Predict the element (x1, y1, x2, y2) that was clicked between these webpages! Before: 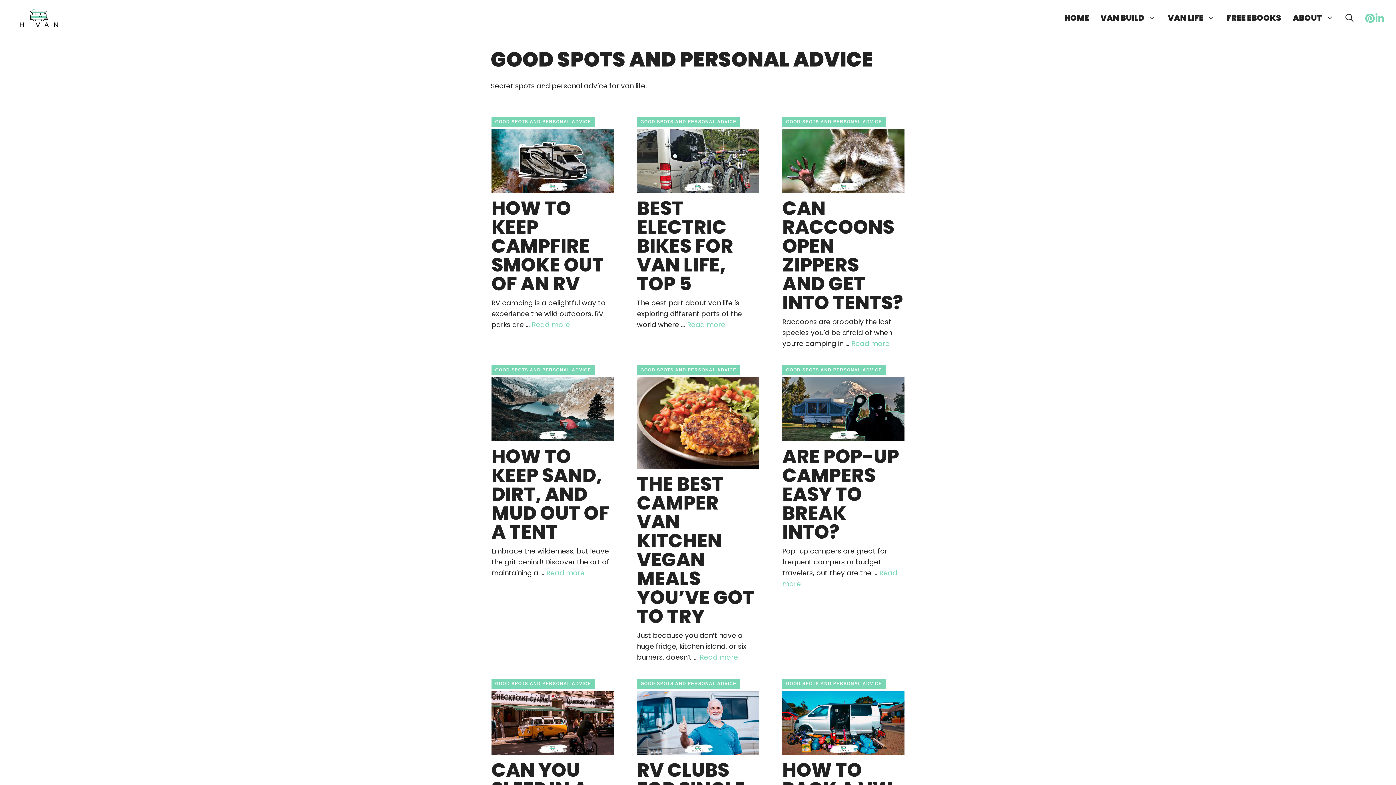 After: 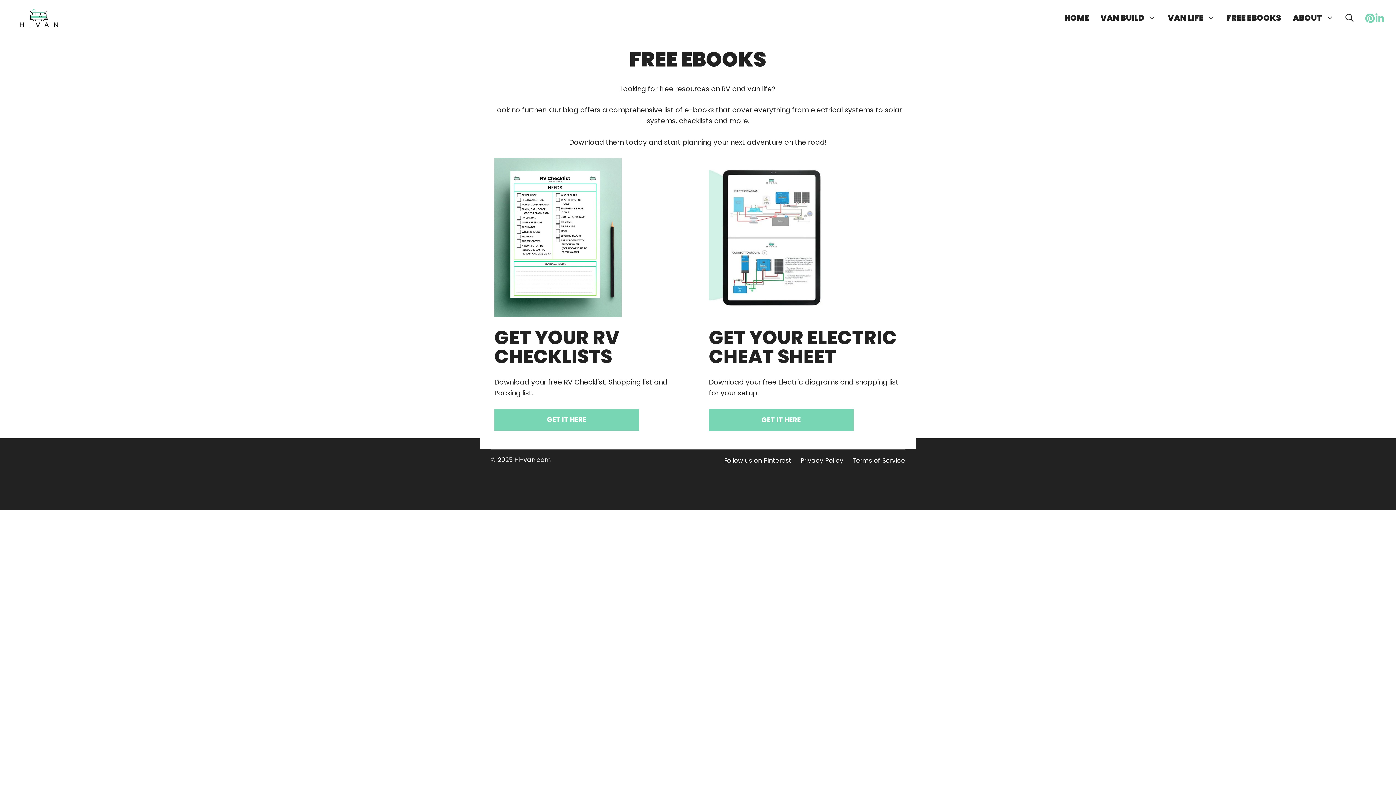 Action: label: FREE EBOOKS bbox: (1221, 12, 1287, 23)